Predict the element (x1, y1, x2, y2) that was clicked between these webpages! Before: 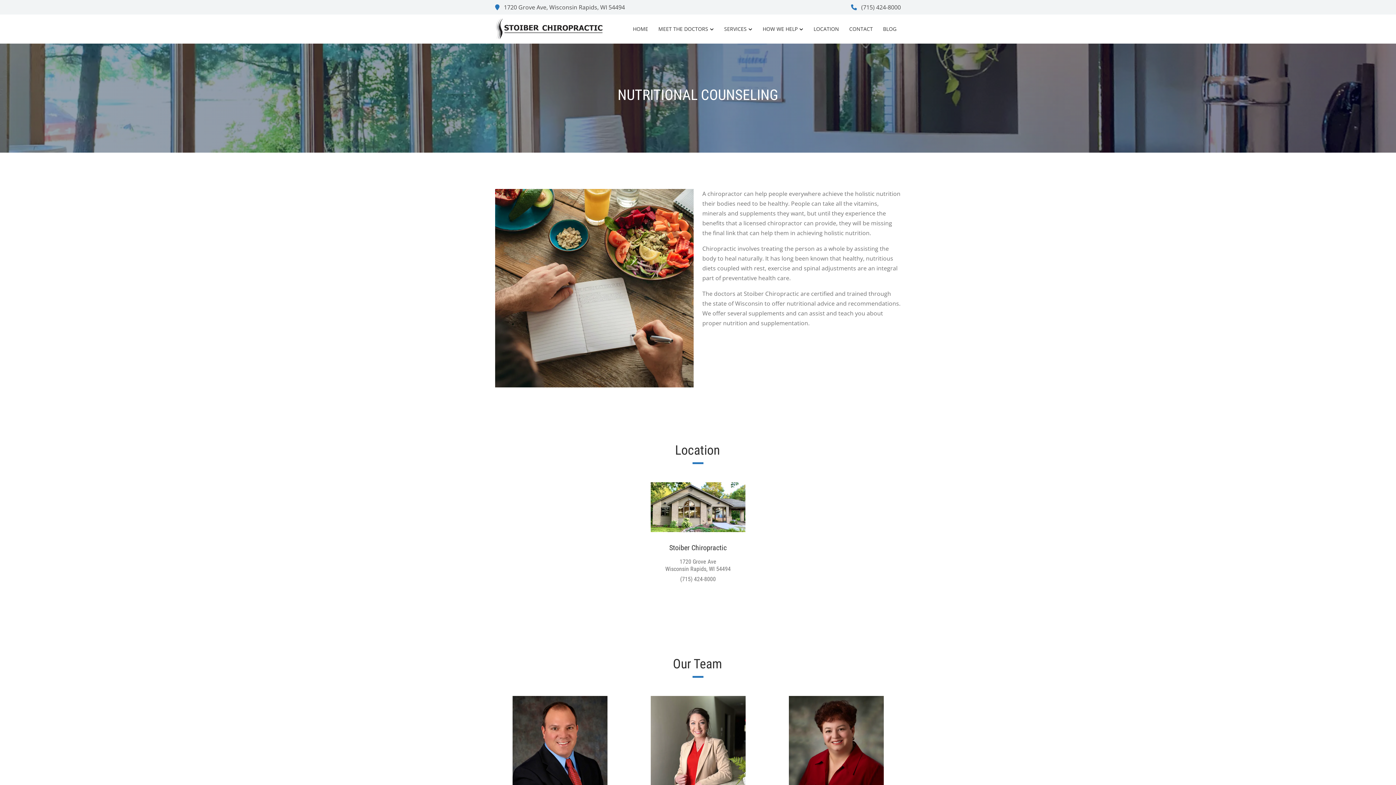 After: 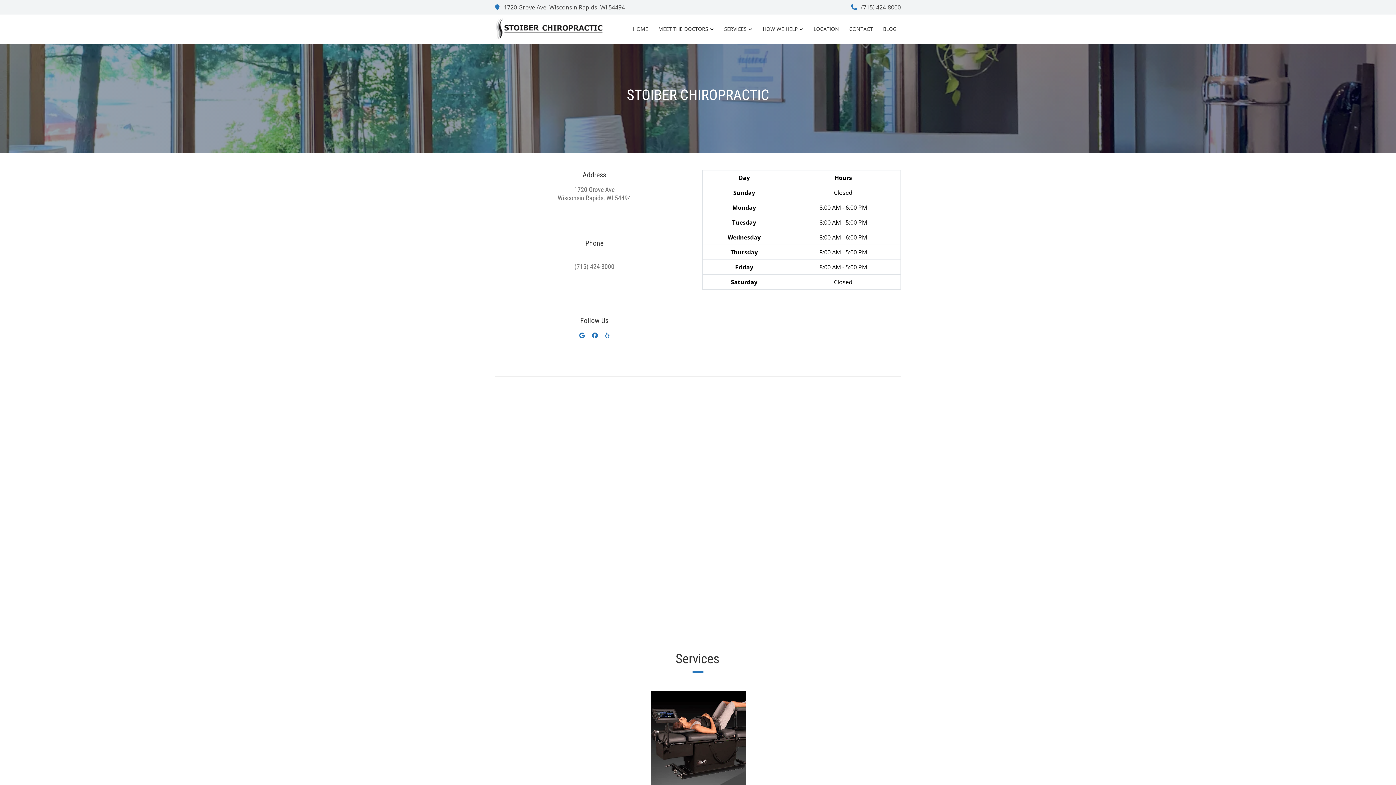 Action: label: Location: Stoiber Chiropractic bbox: (650, 543, 745, 573)